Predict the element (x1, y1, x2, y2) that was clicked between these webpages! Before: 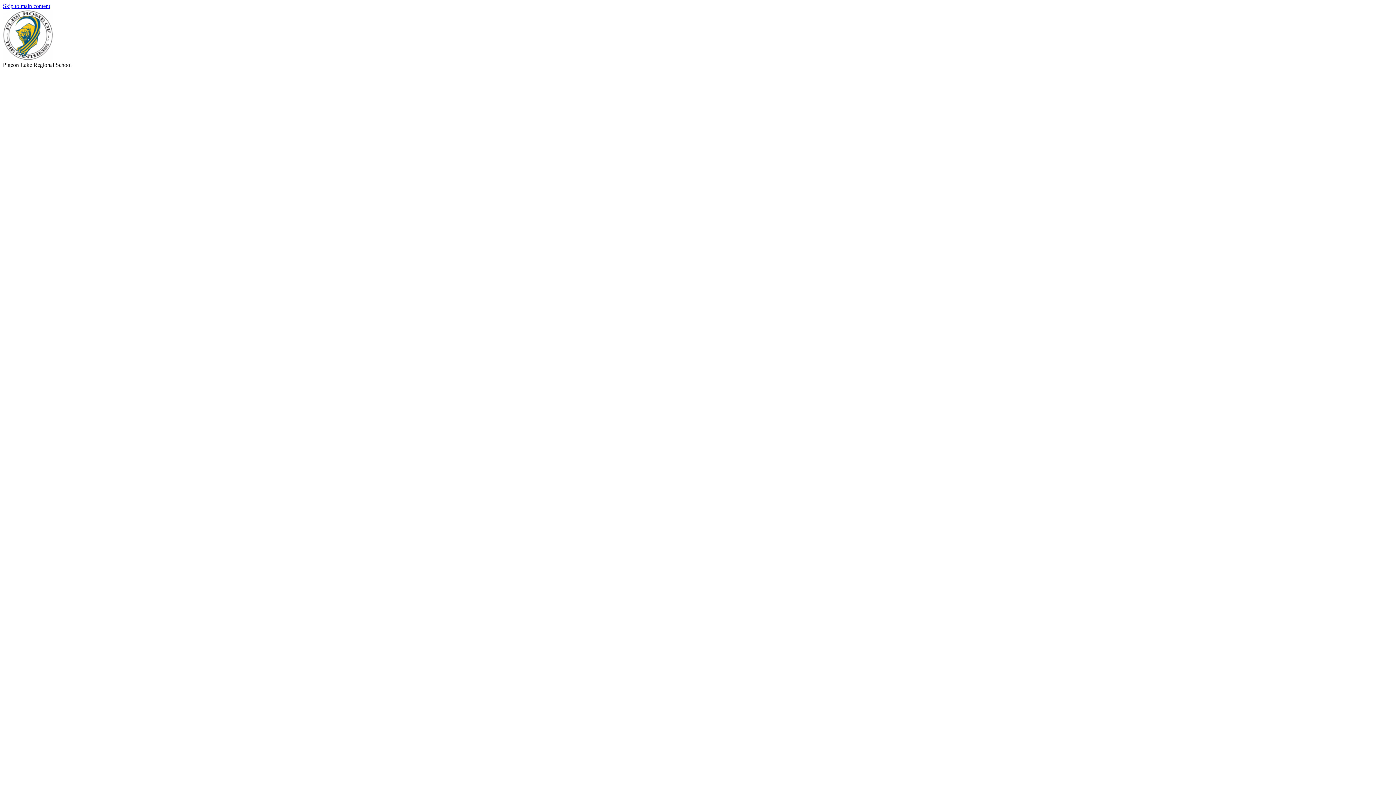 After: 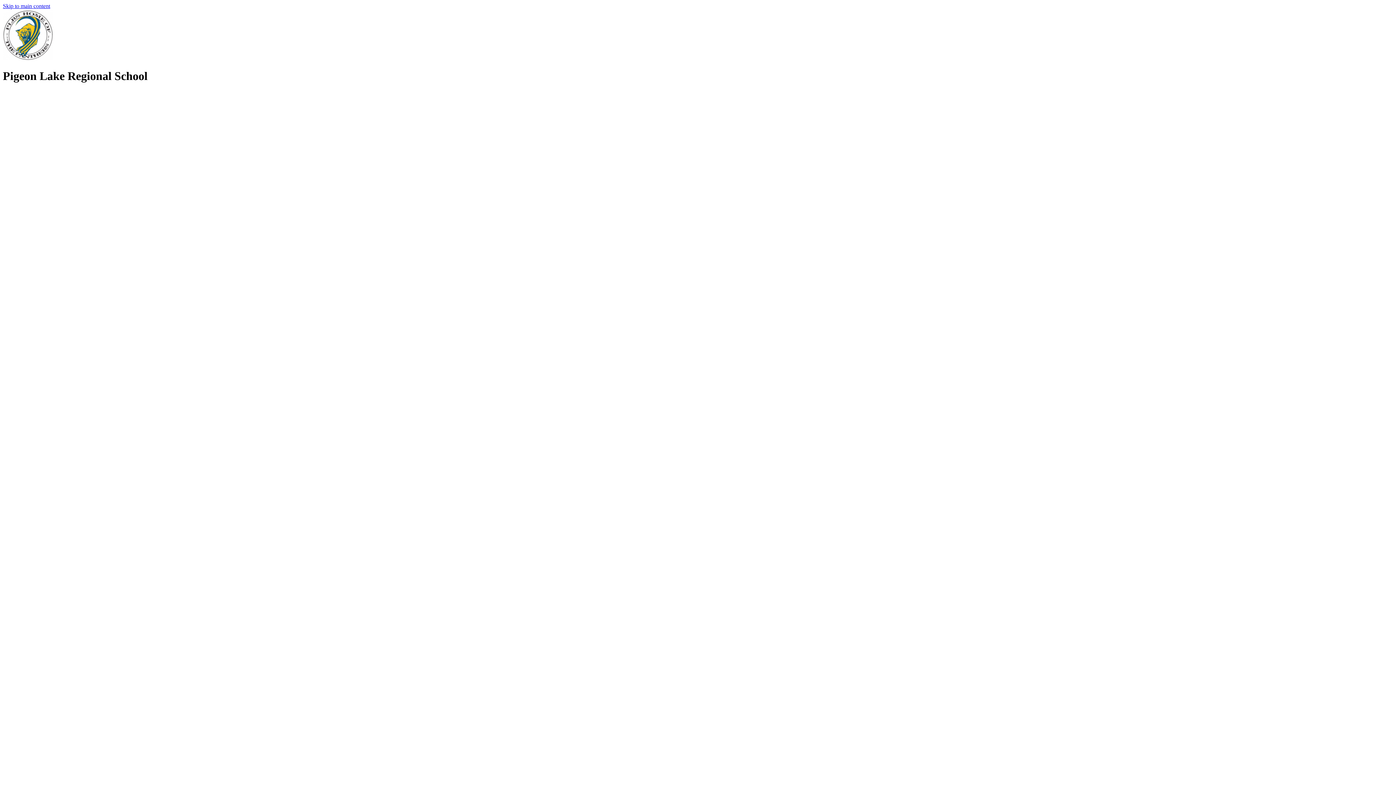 Action: bbox: (2, 55, 53, 61)